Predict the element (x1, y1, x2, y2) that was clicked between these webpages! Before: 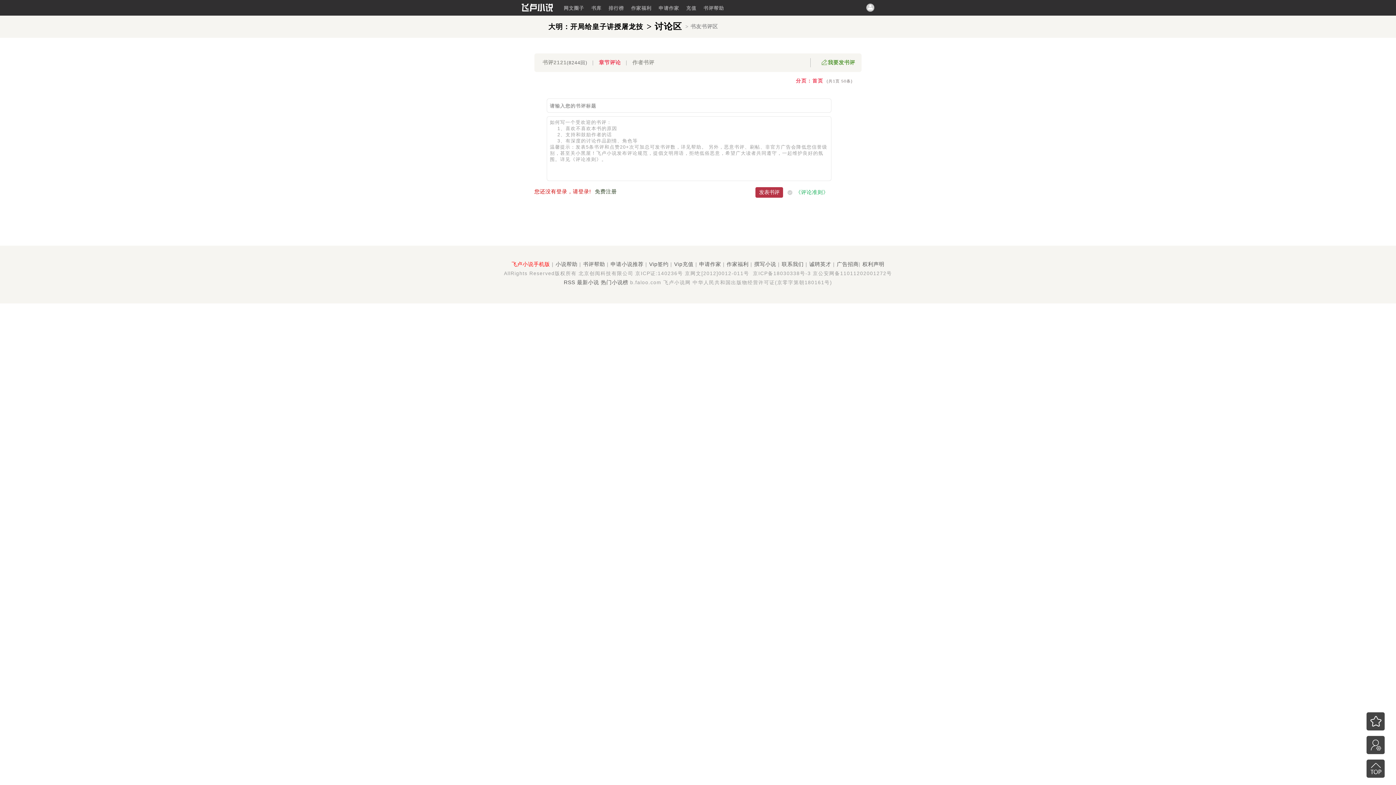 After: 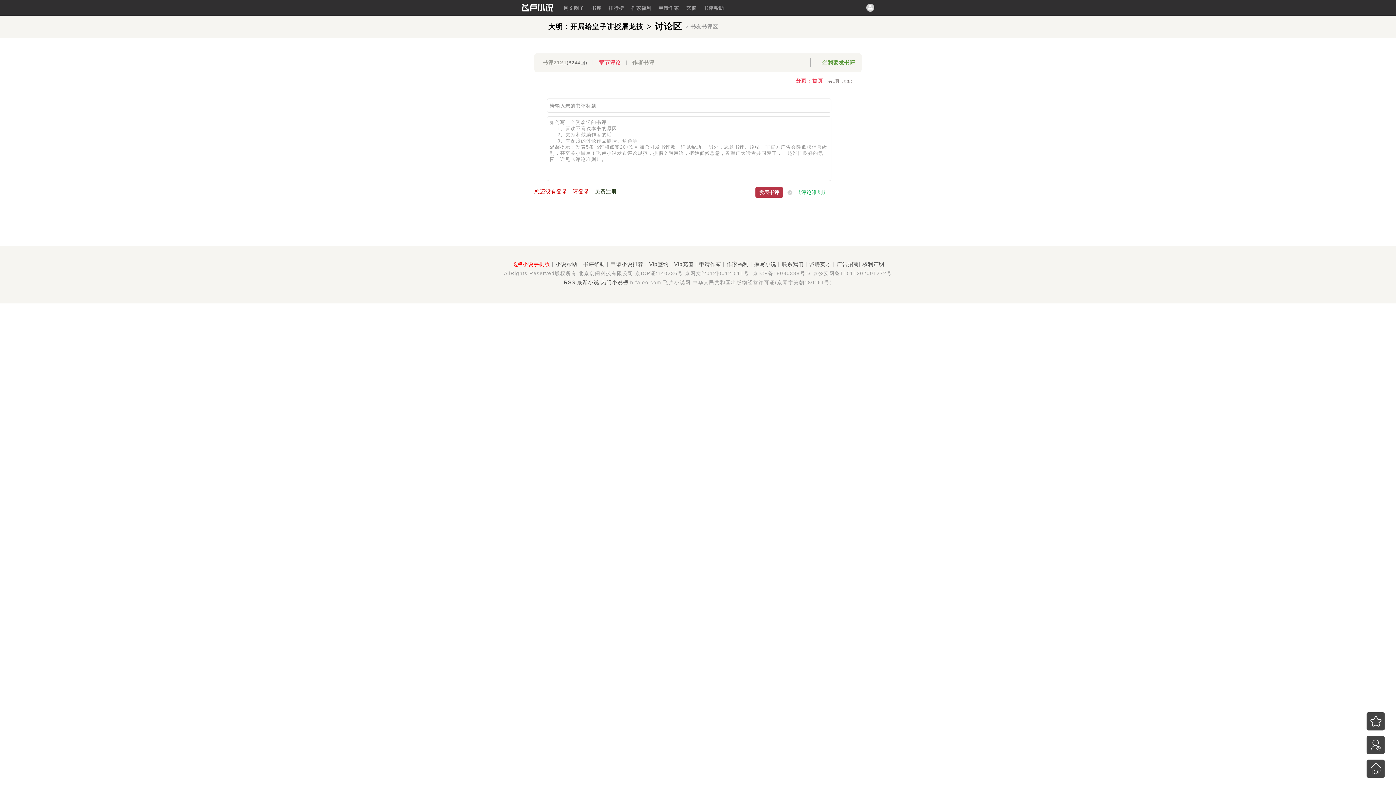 Action: label: Vip充值 bbox: (674, 261, 693, 267)